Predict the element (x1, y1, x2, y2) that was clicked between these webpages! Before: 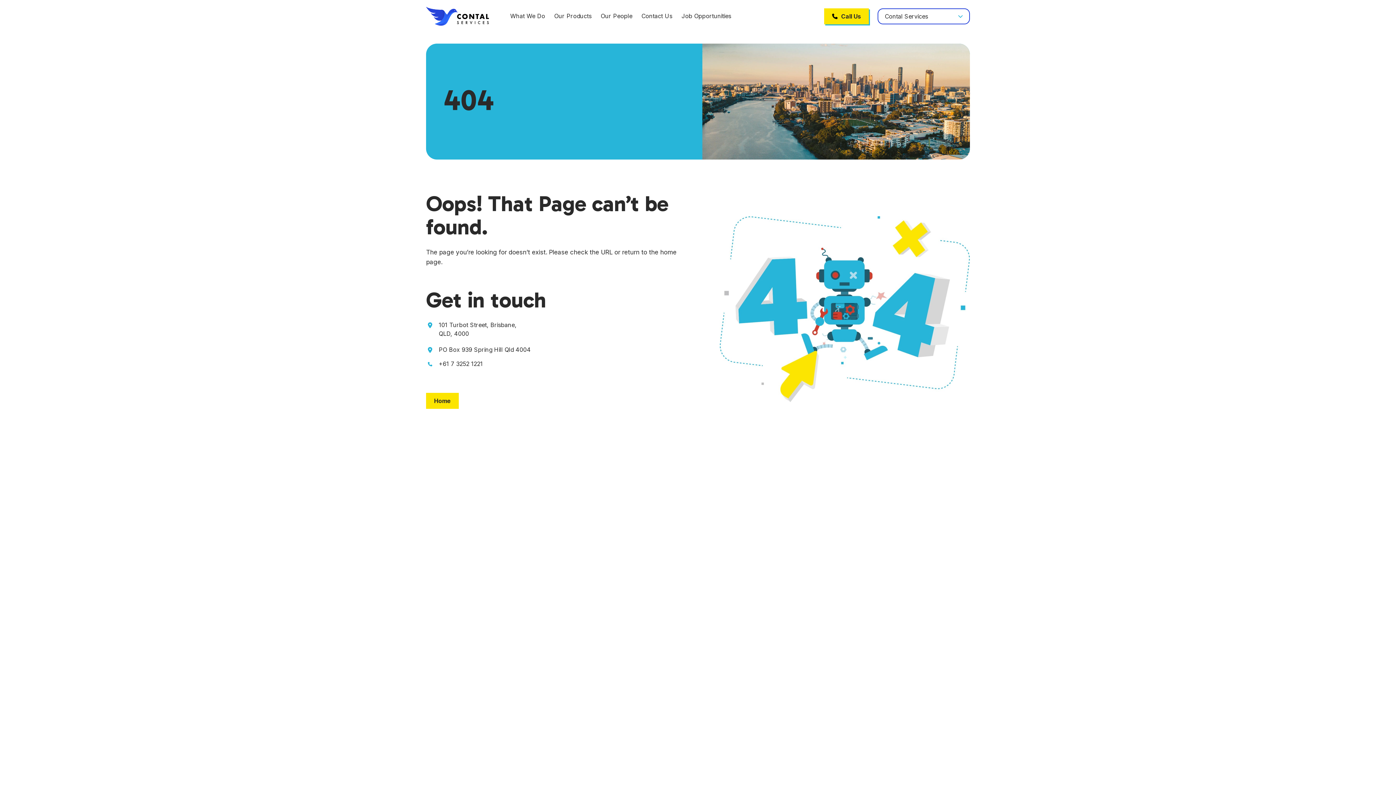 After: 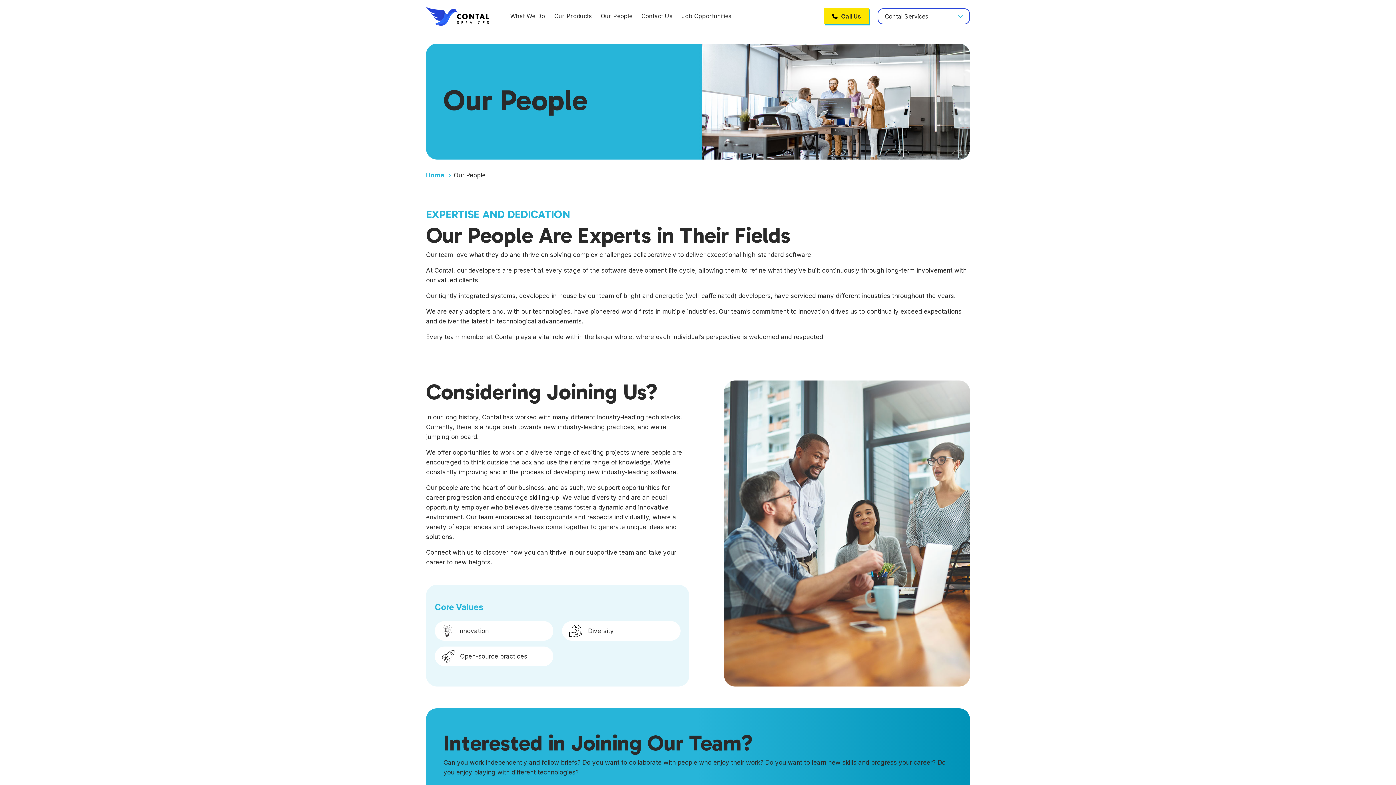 Action: bbox: (600, 0, 632, 32) label: Our People